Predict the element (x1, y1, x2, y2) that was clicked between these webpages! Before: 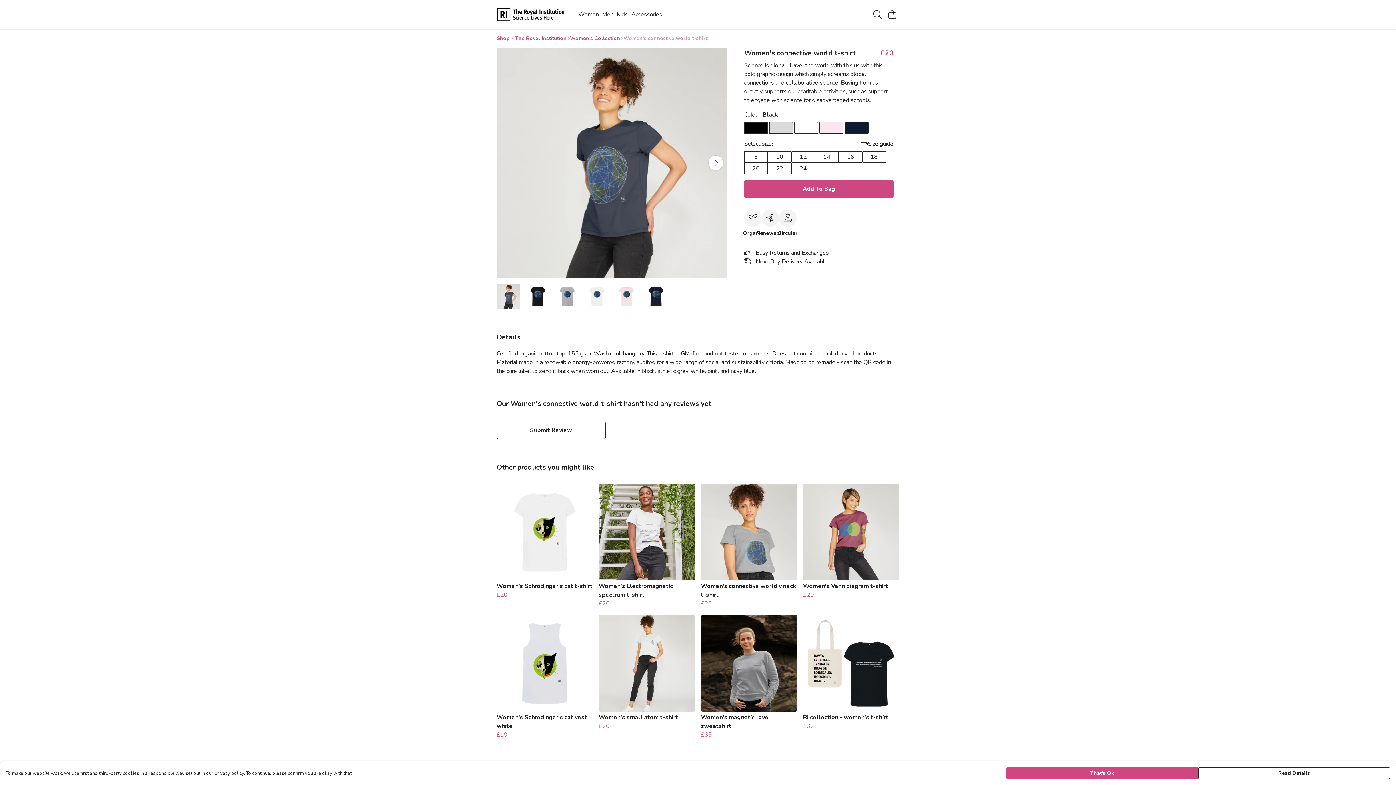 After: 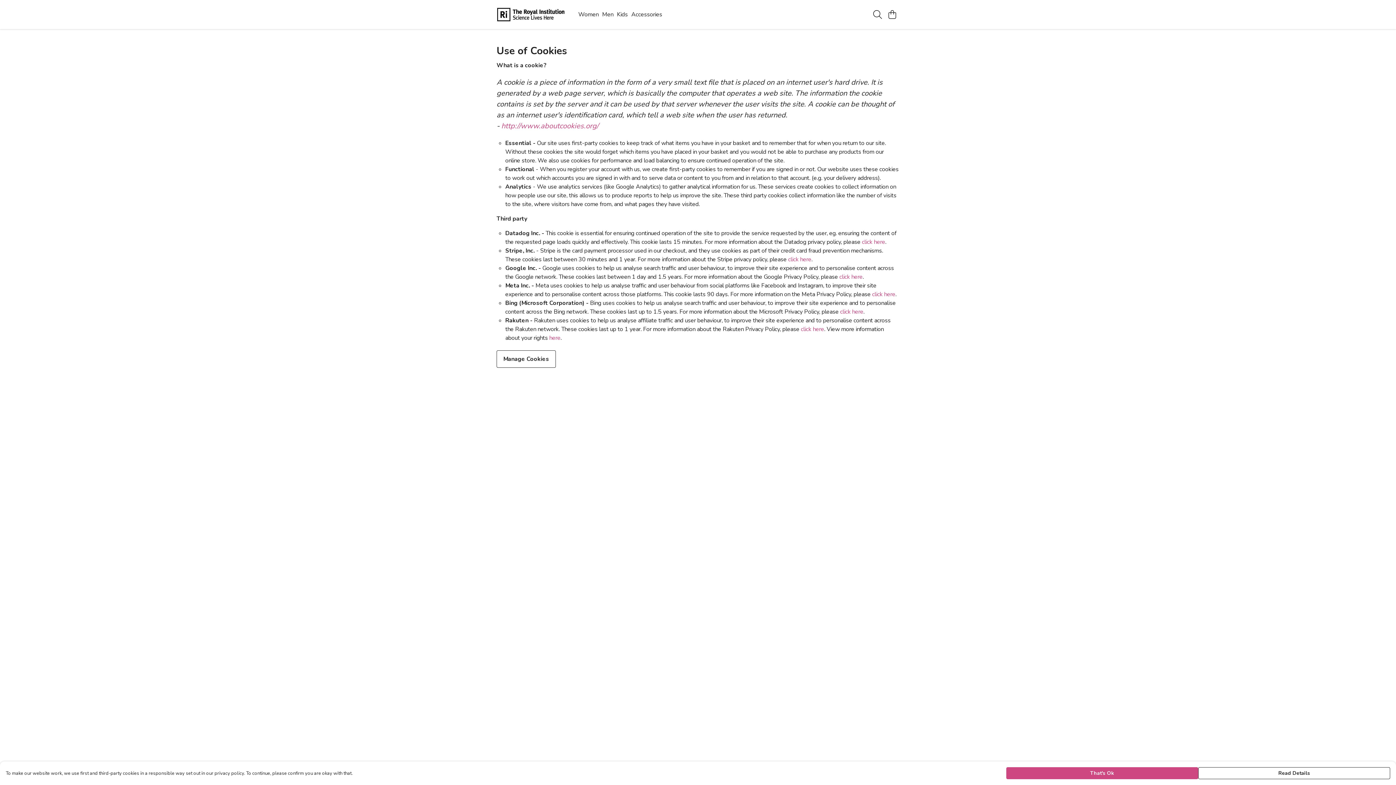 Action: bbox: (1198, 767, 1390, 779) label: Read Details